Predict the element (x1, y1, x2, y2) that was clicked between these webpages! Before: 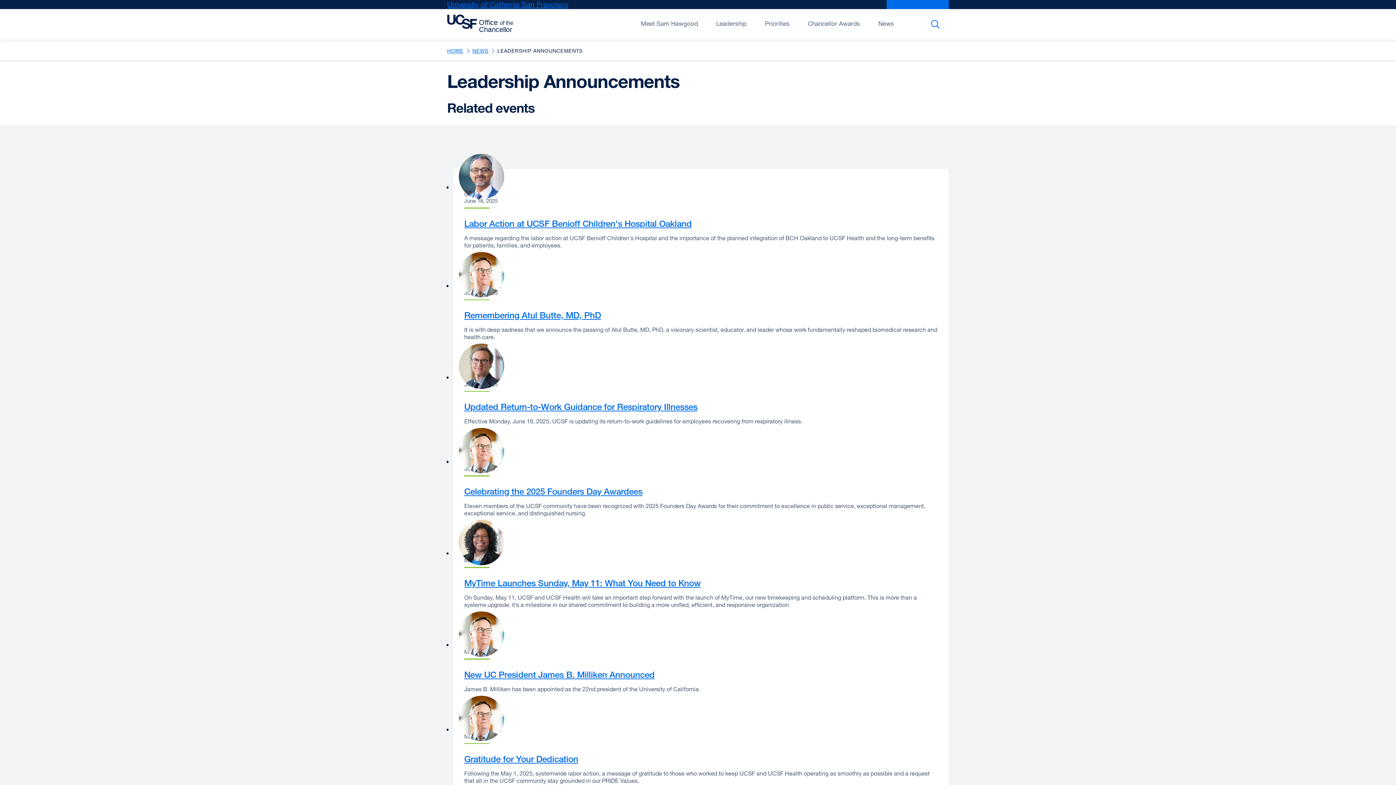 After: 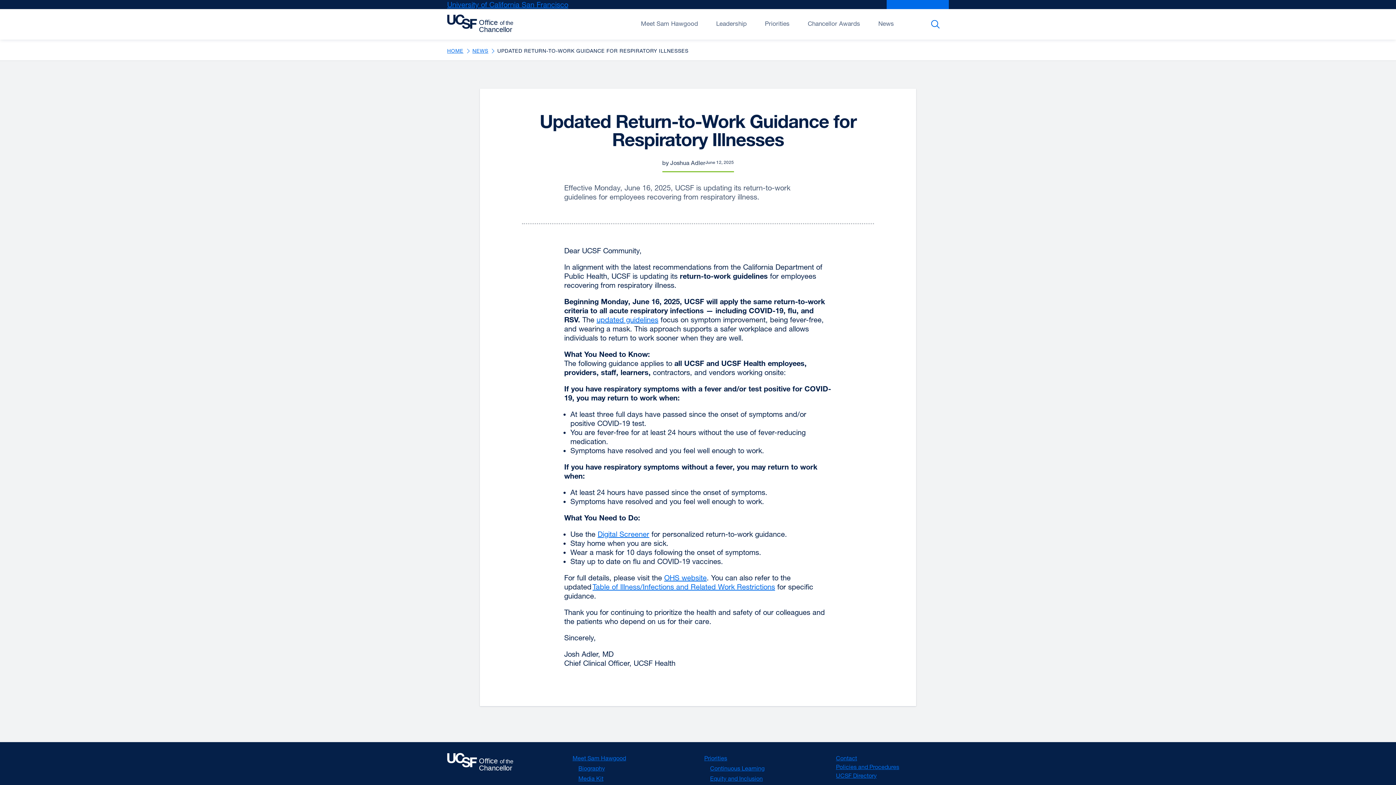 Action: label: Updated Return-to-Work Guidance for Respiratory Illnesses bbox: (464, 401, 697, 412)